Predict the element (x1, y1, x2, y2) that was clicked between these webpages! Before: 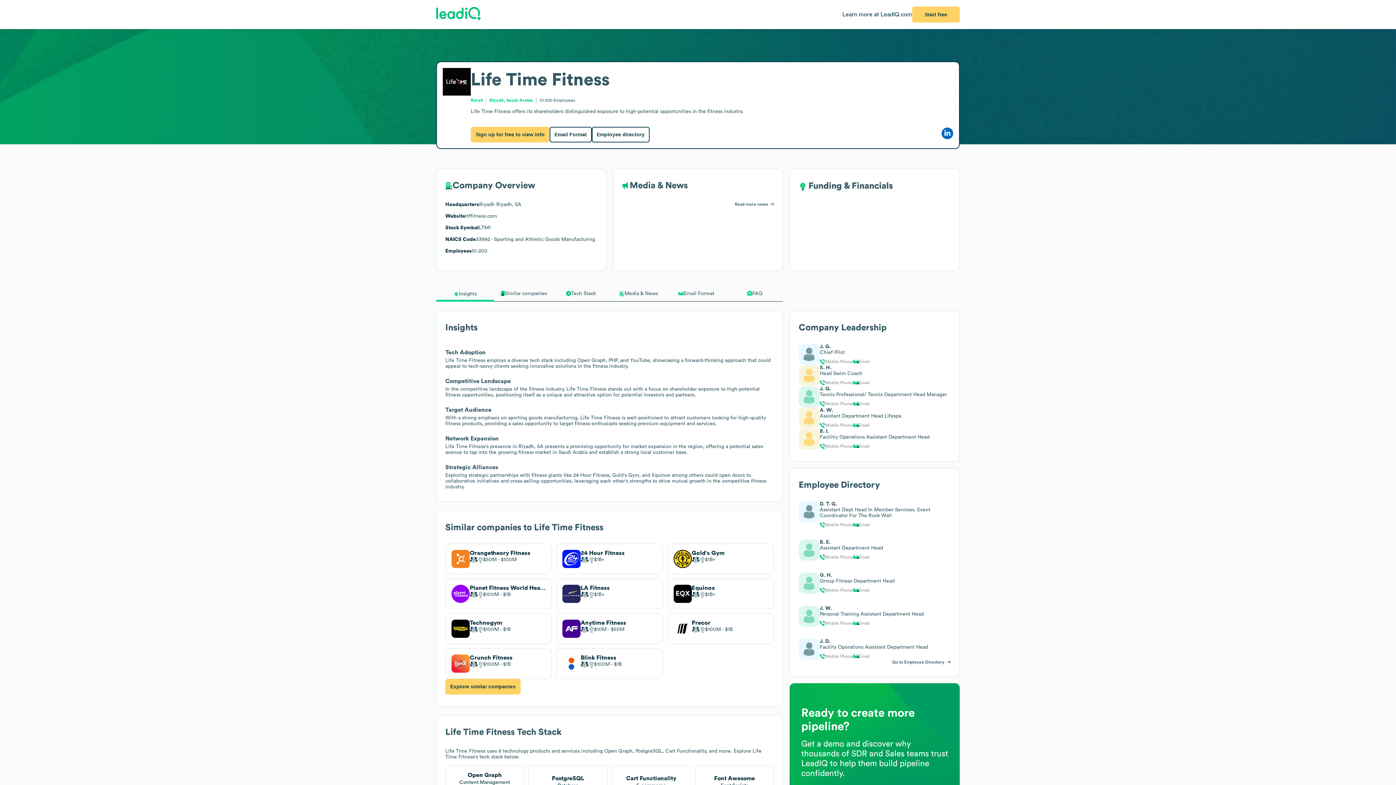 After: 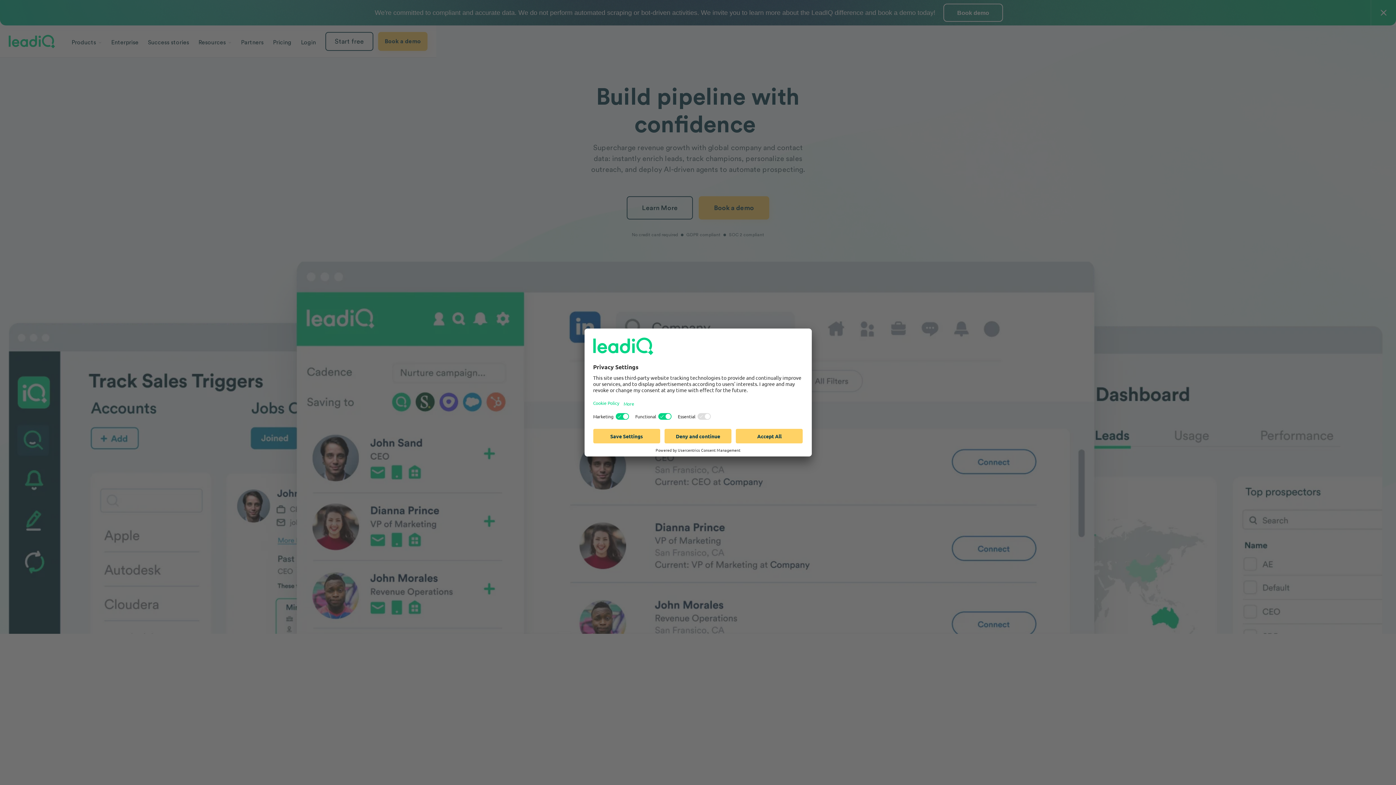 Action: bbox: (842, 11, 912, 18) label: Learn more at LeadIQ.com